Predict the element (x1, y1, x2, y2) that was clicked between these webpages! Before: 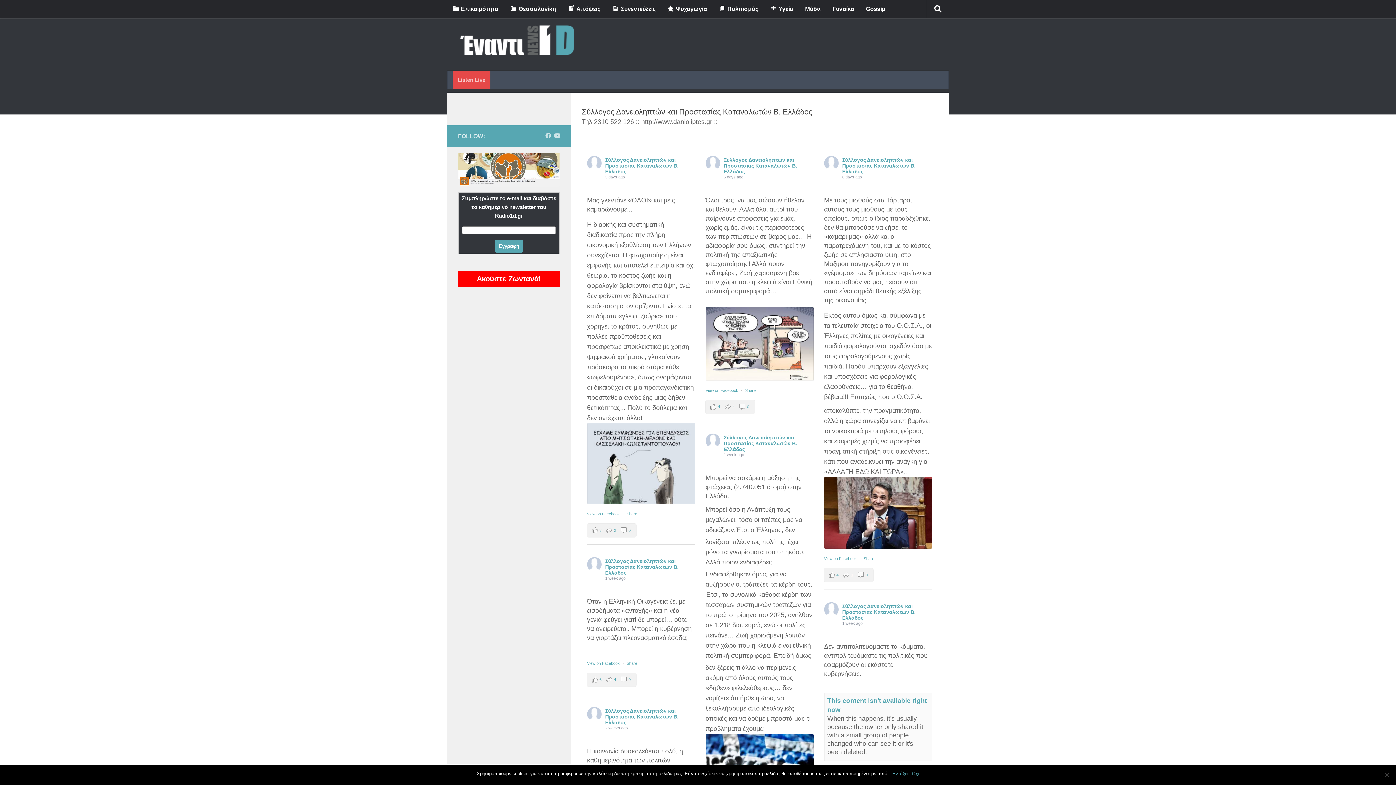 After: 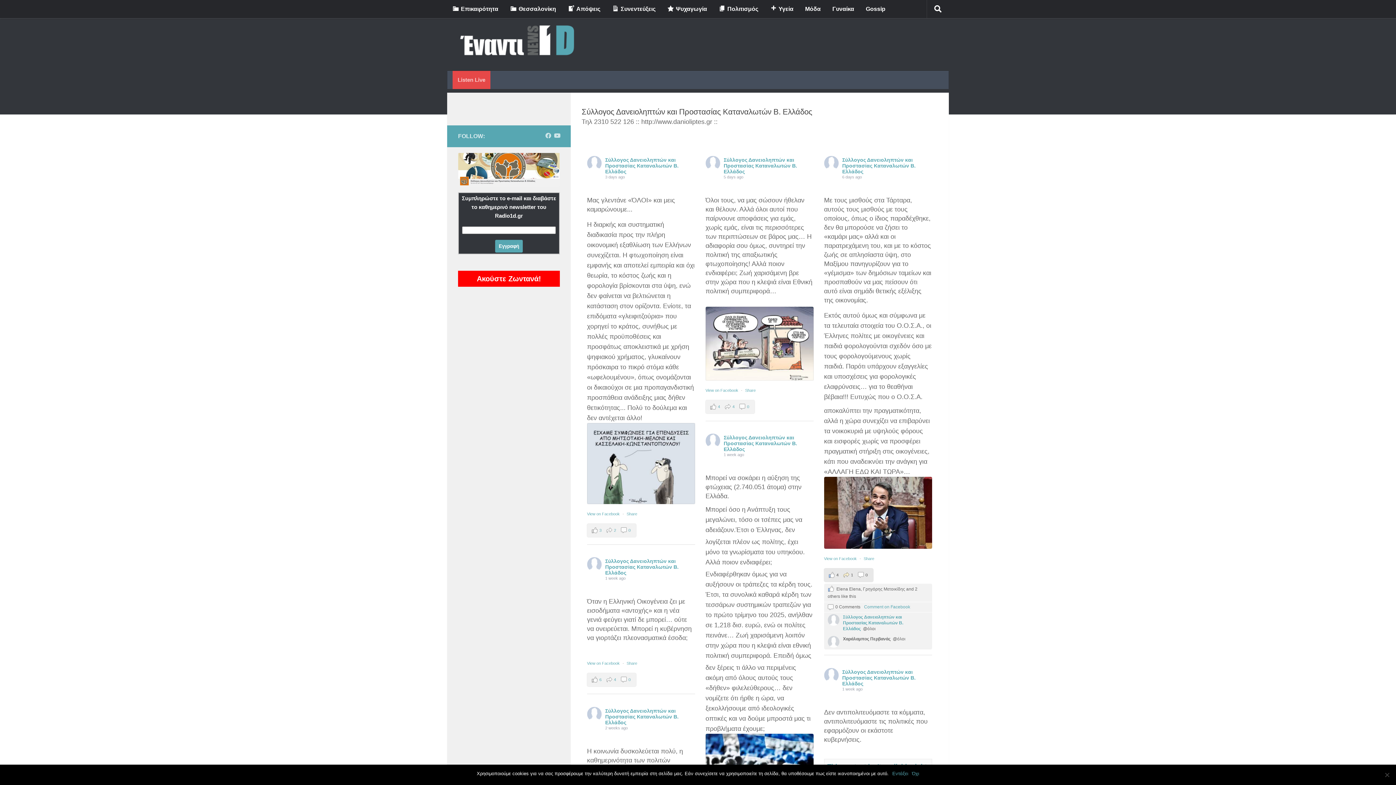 Action: bbox: (824, 568, 873, 582) label: View Comments
Likes:
4
Shares:
1
Comments:
0